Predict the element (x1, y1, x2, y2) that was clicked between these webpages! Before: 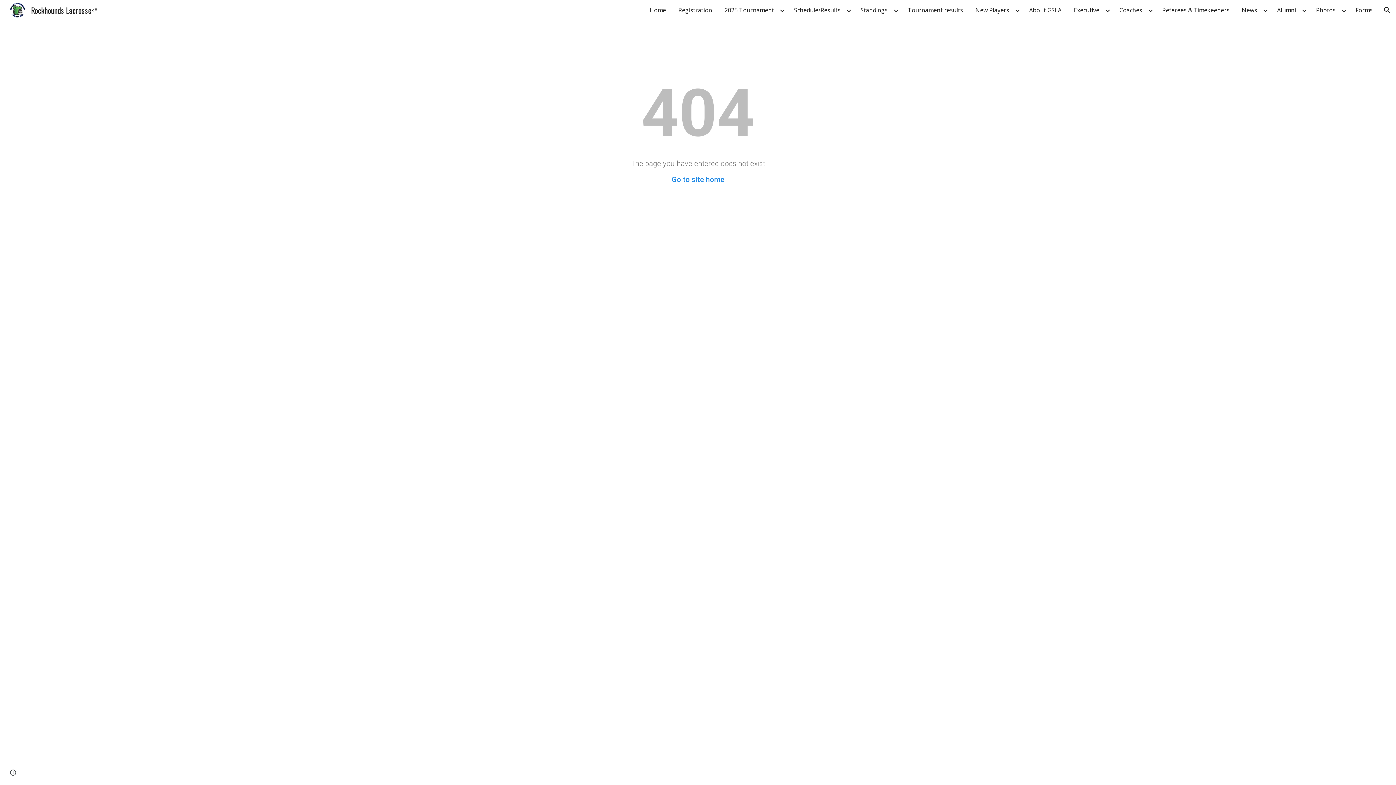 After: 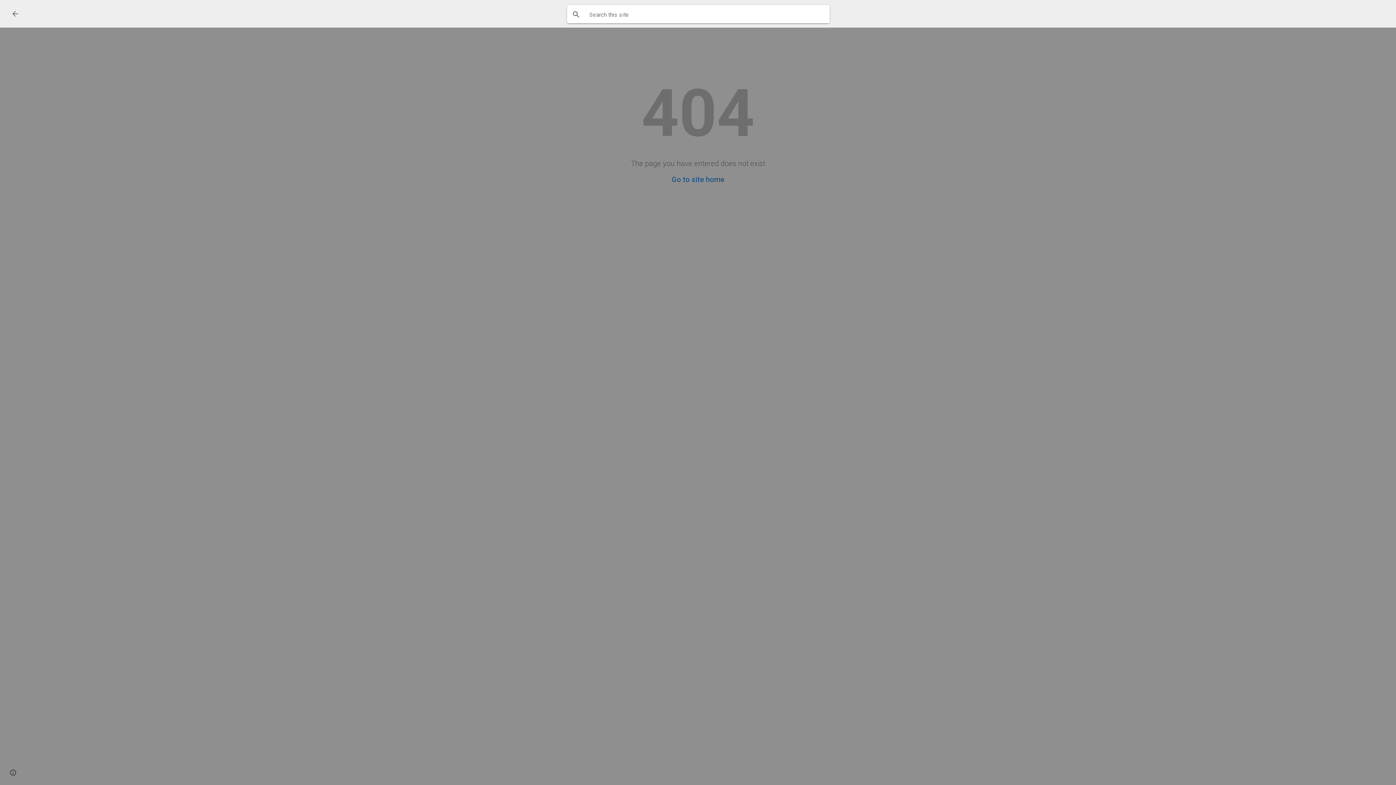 Action: label: Open search bar bbox: (1378, 1, 1396, 18)